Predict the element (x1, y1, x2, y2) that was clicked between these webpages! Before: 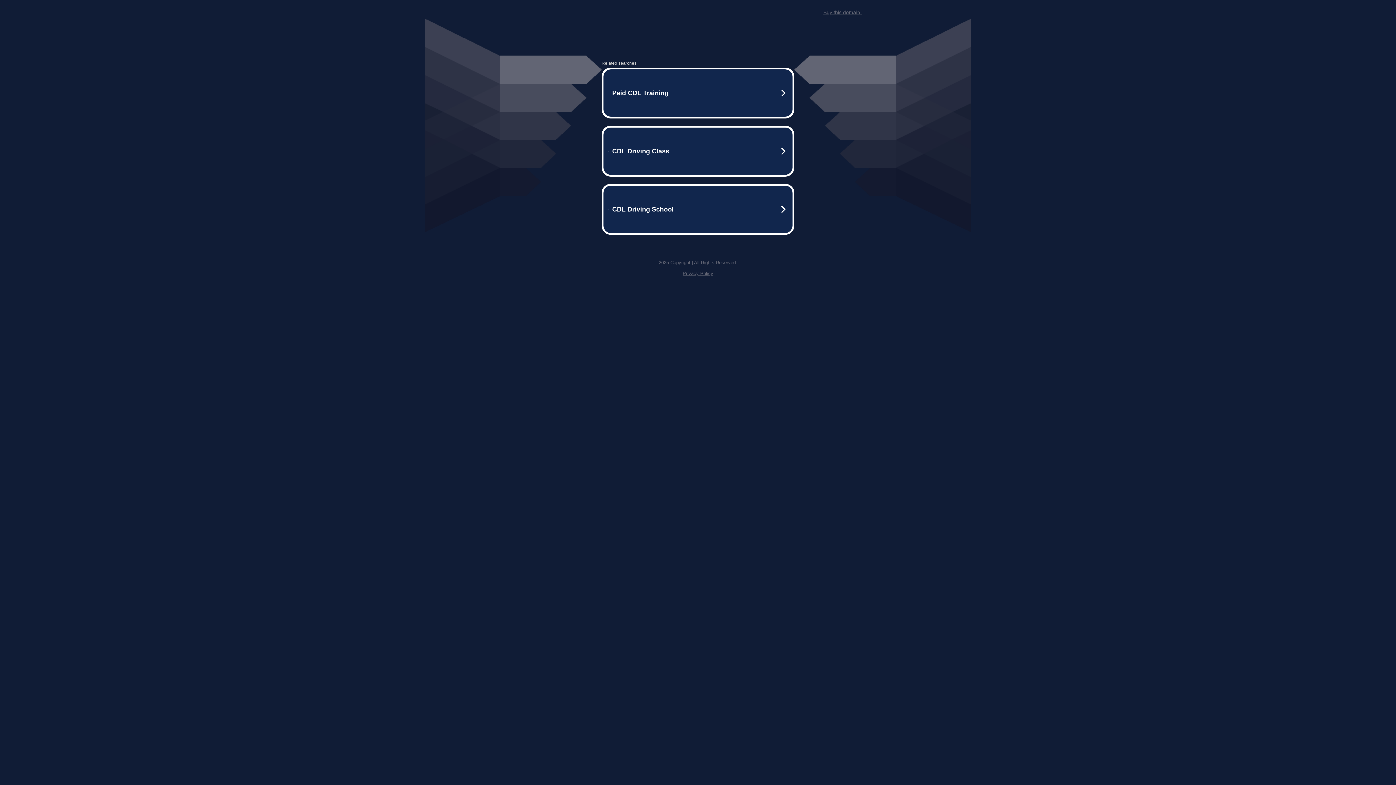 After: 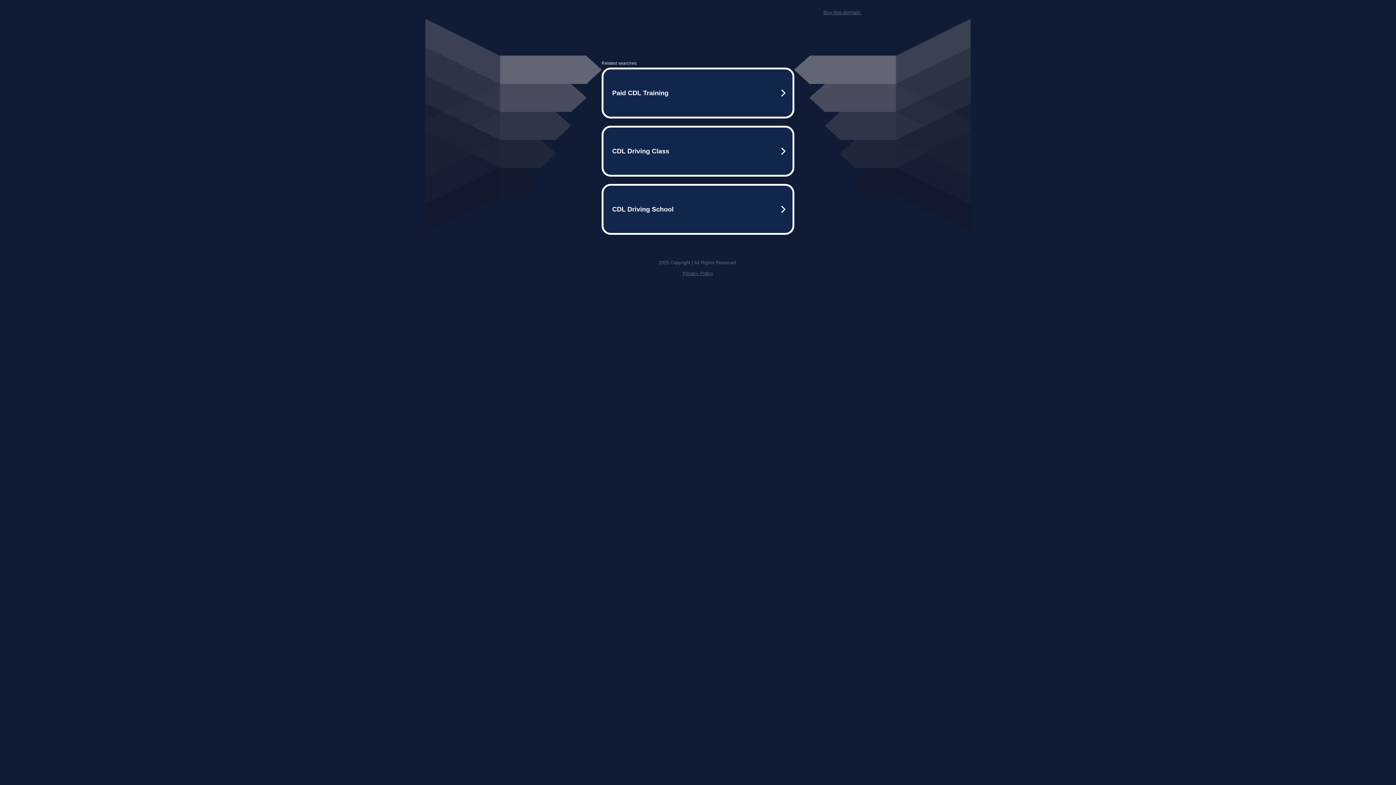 Action: bbox: (823, 9, 861, 15) label: Buy this domain.